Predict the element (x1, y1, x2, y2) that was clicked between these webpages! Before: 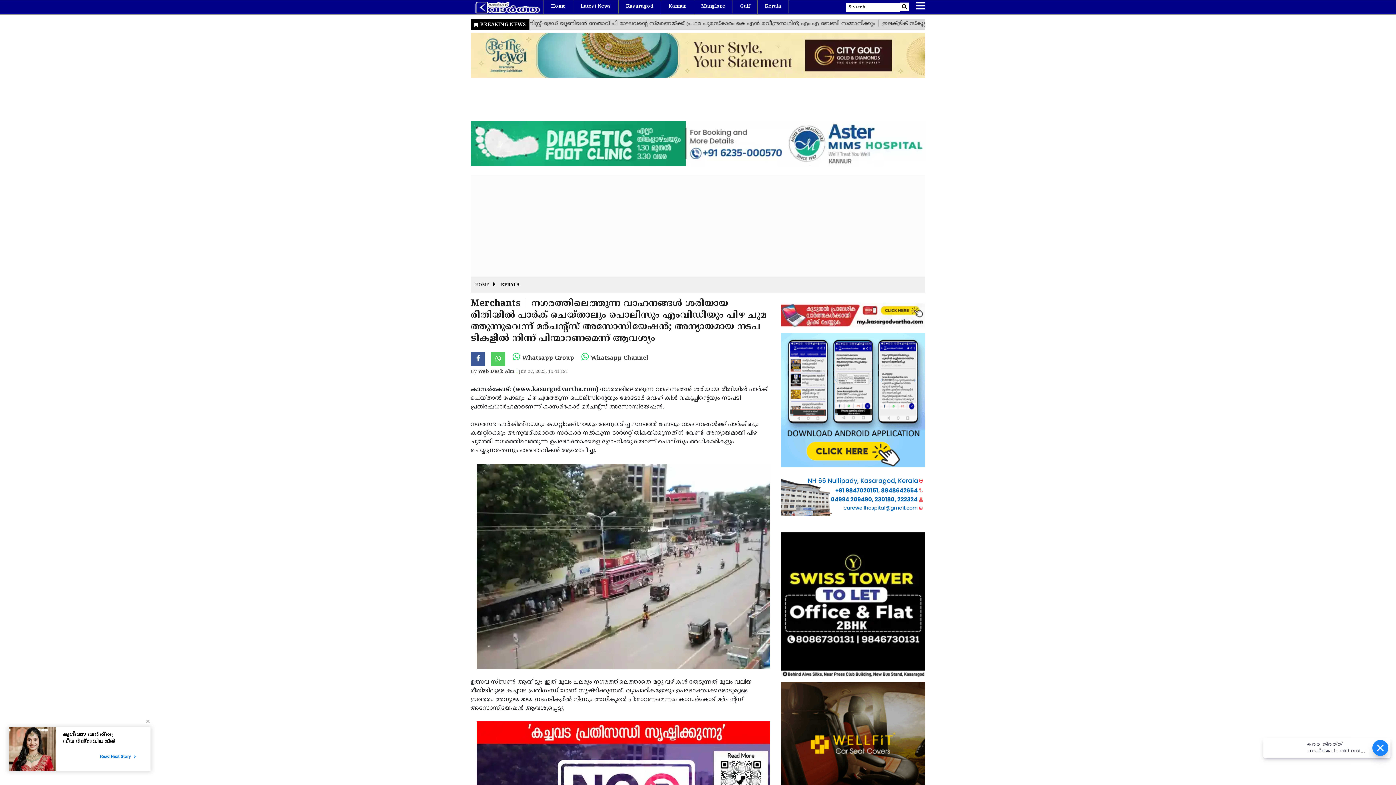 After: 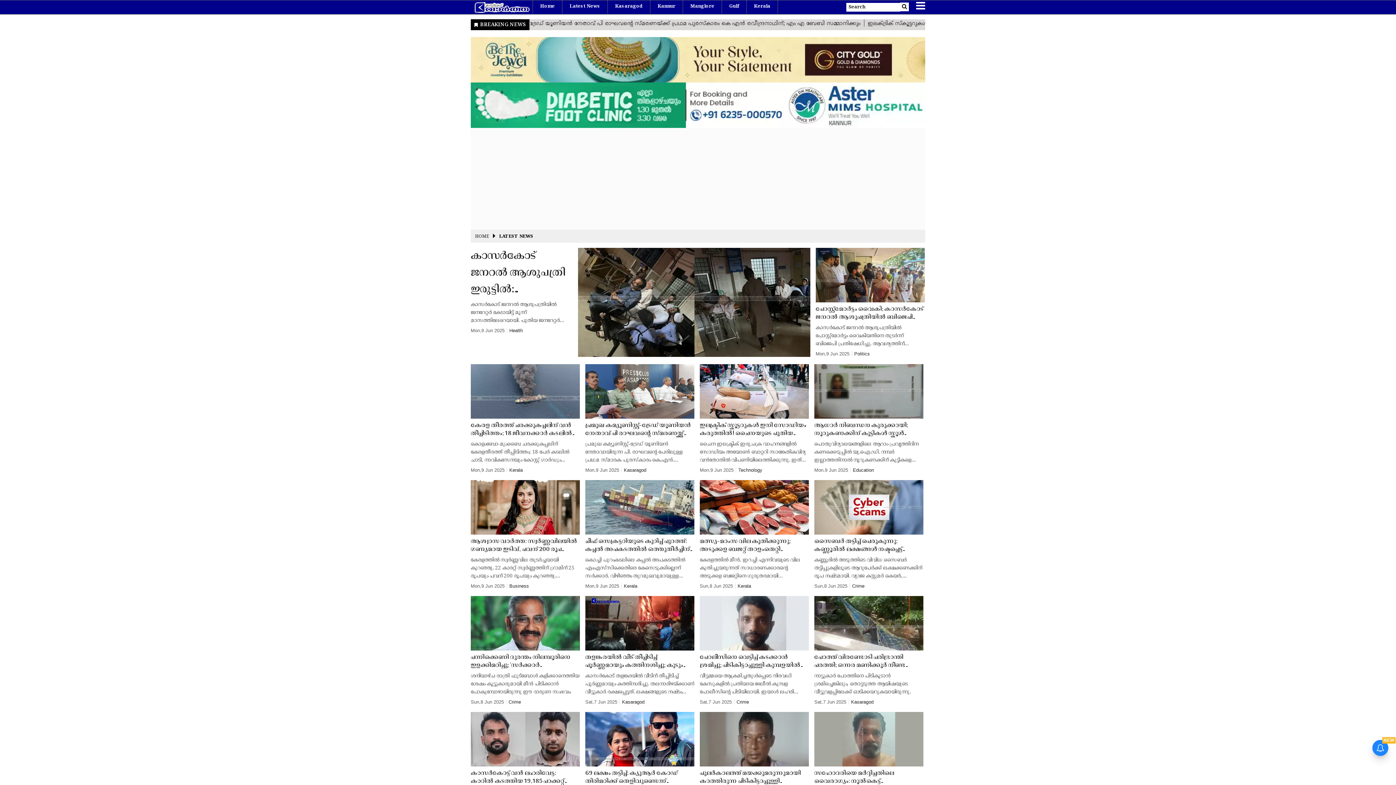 Action: bbox: (580, 0, 611, 13) label: Latest News